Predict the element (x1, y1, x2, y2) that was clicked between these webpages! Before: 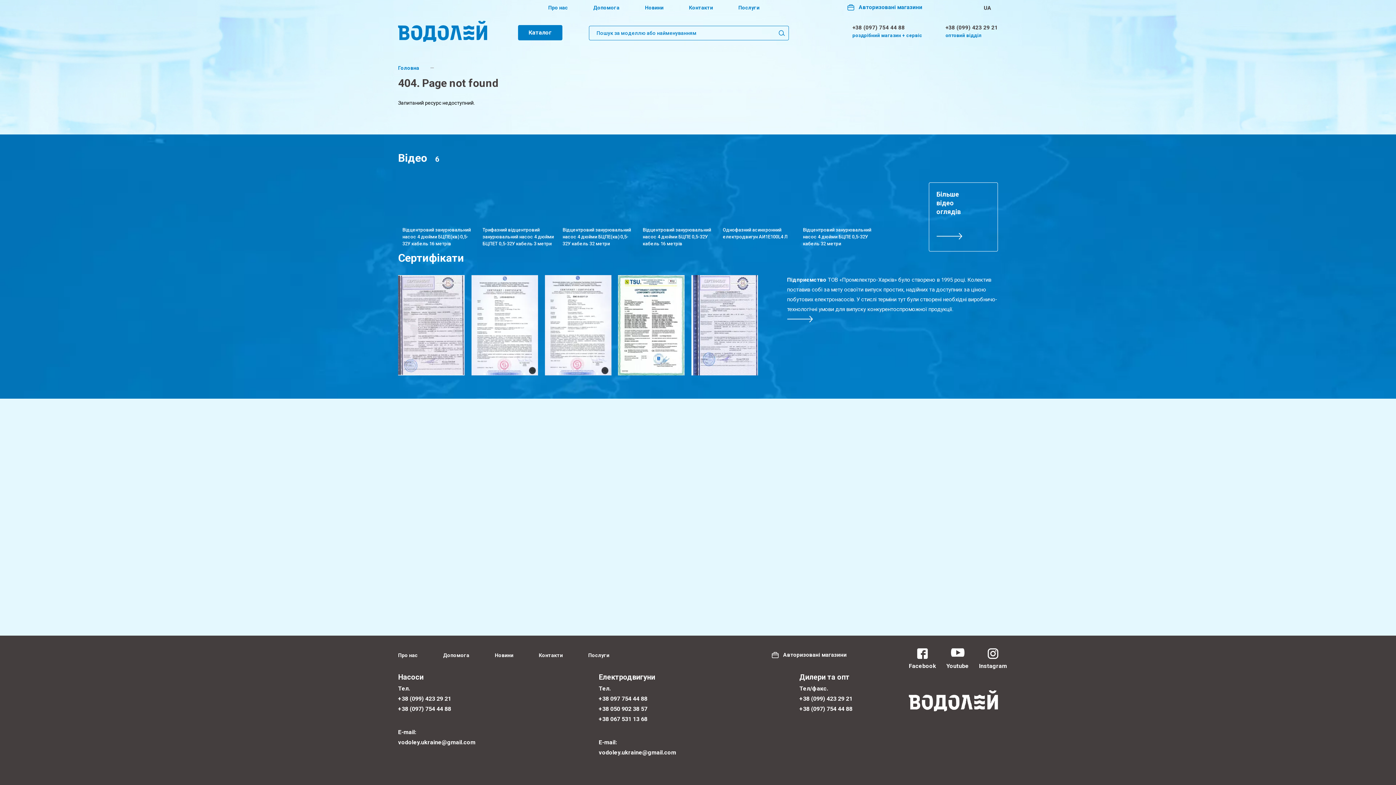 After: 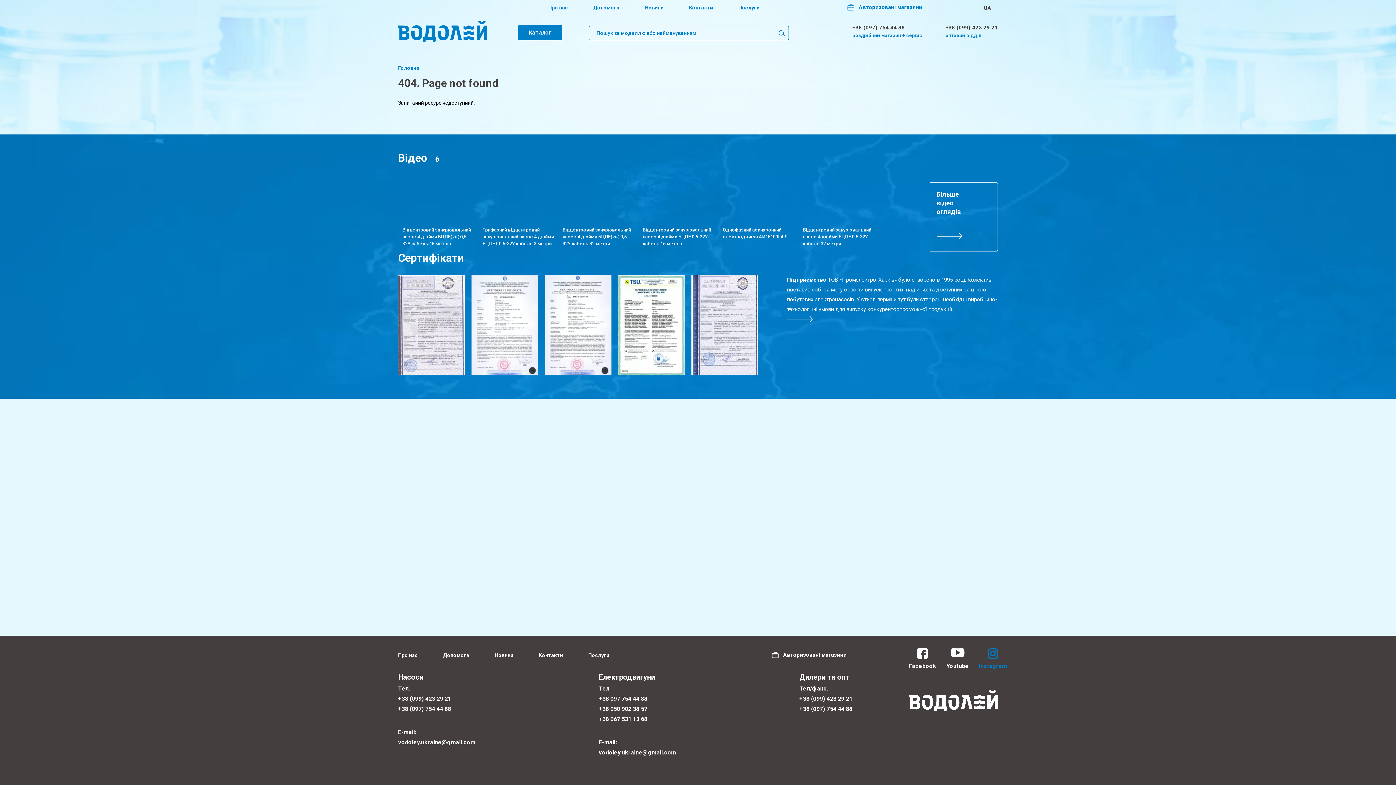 Action: bbox: (979, 648, 1007, 669) label: Instagram